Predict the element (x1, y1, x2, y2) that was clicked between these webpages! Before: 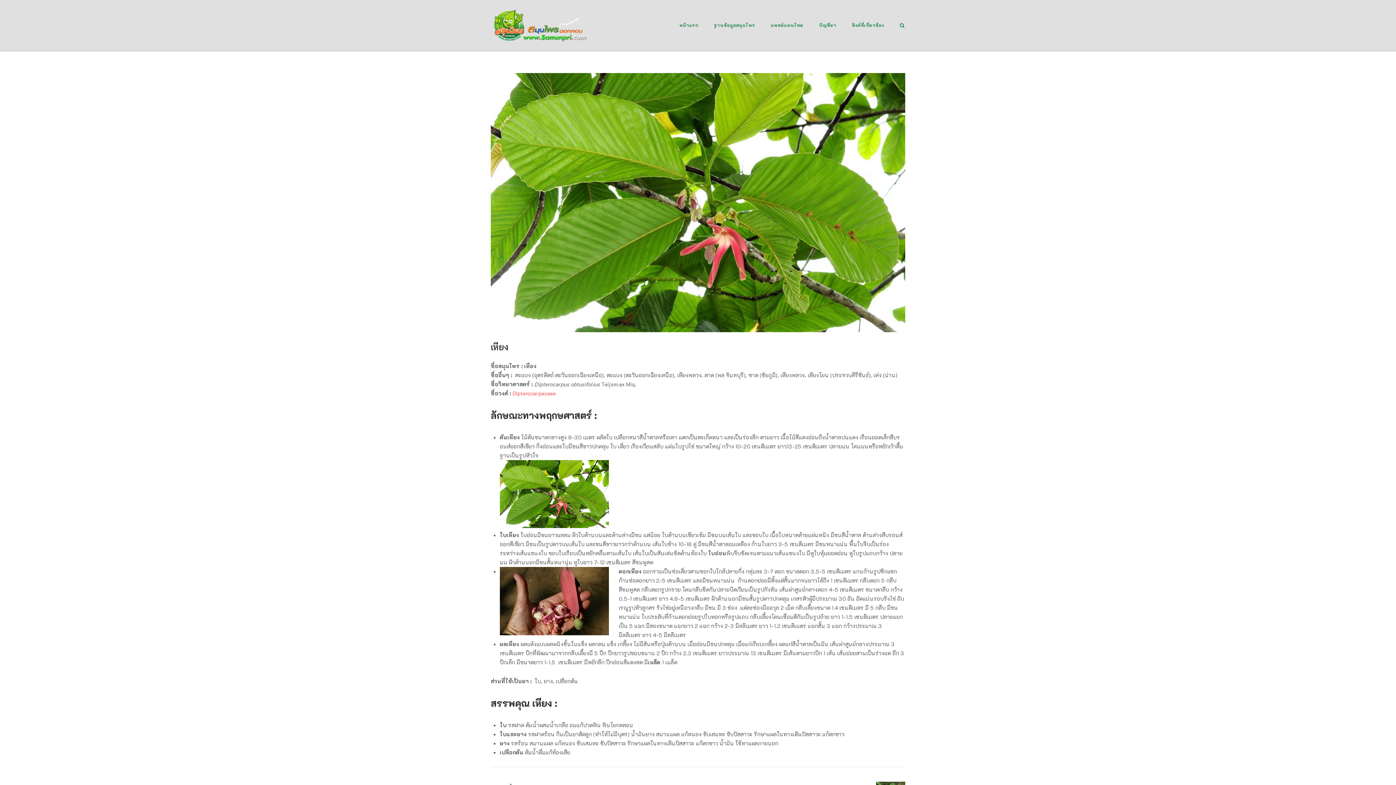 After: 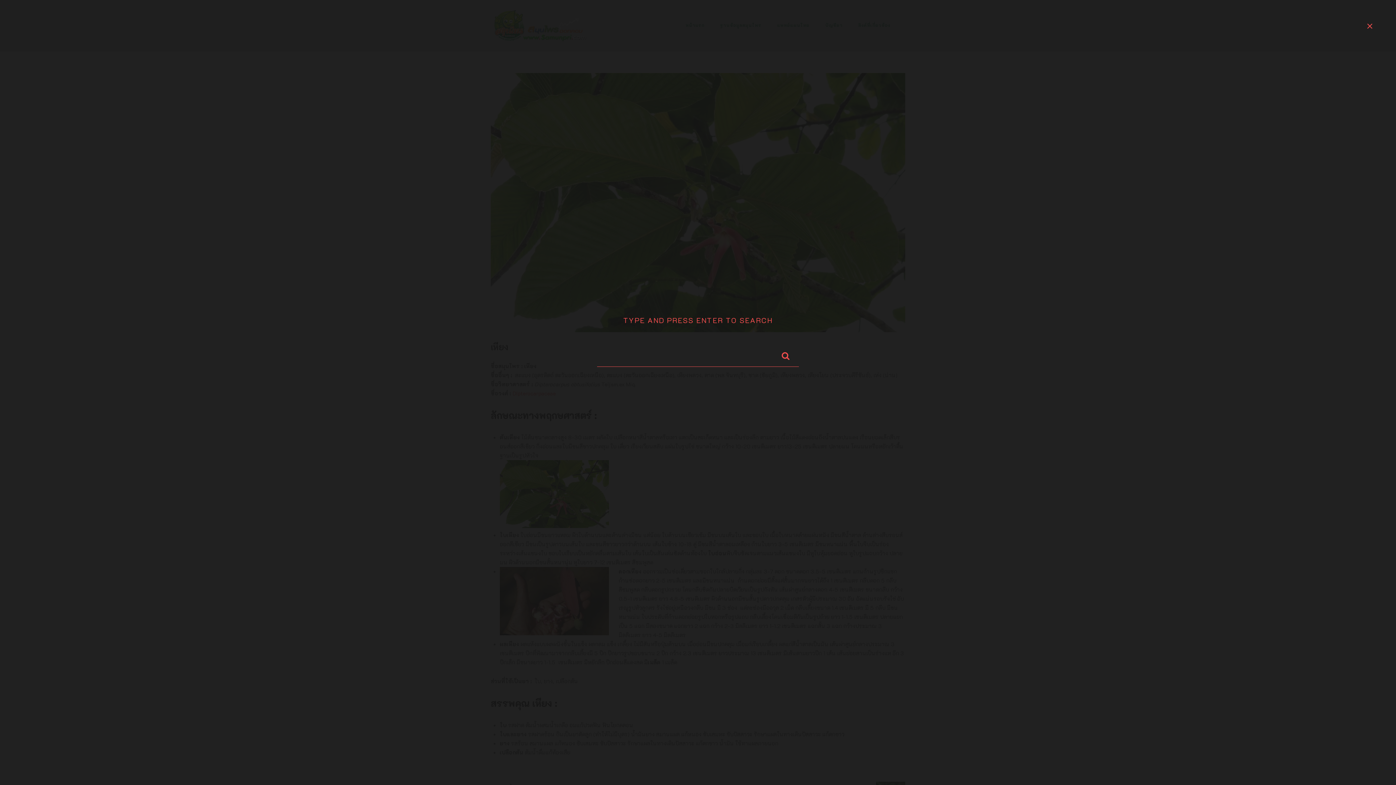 Action: label: Open Search bbox: (899, 22, 905, 29)